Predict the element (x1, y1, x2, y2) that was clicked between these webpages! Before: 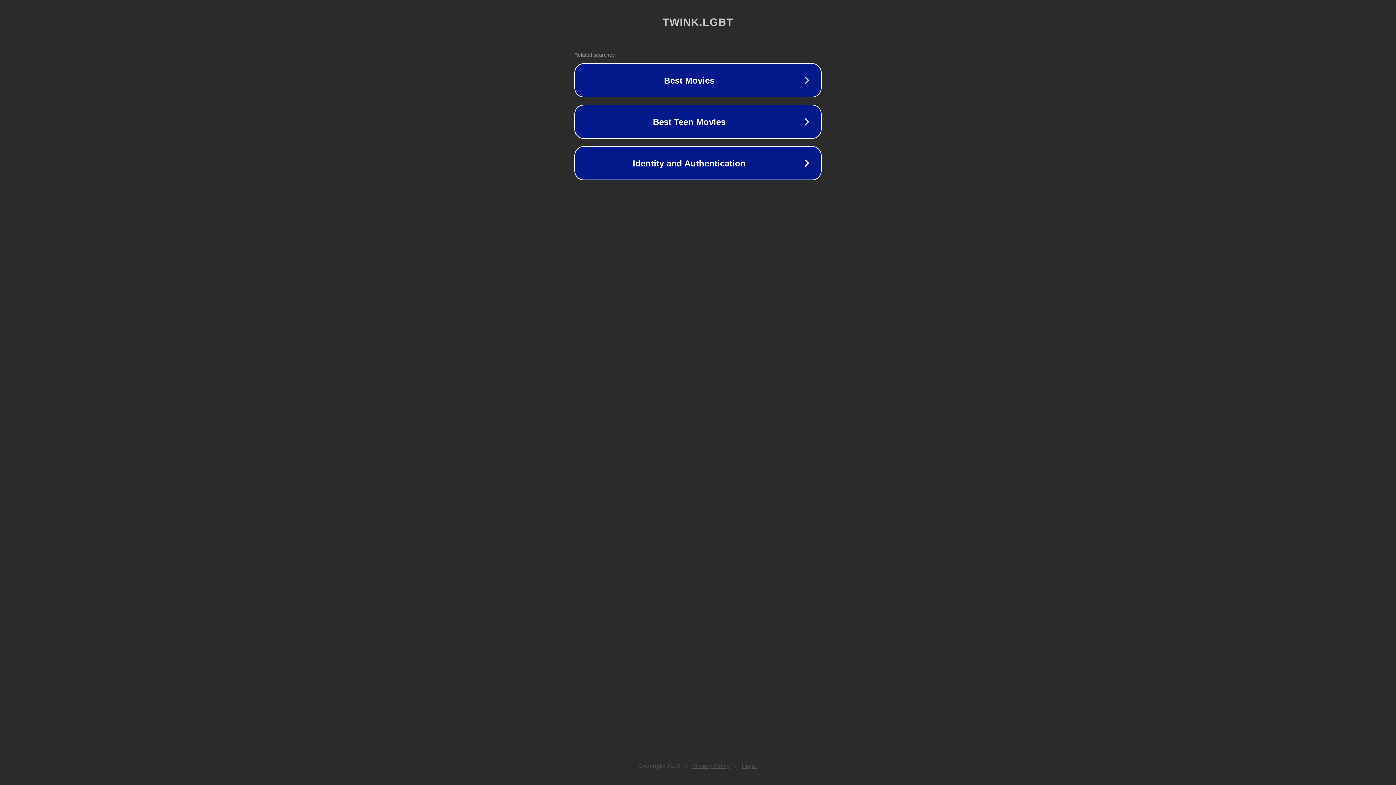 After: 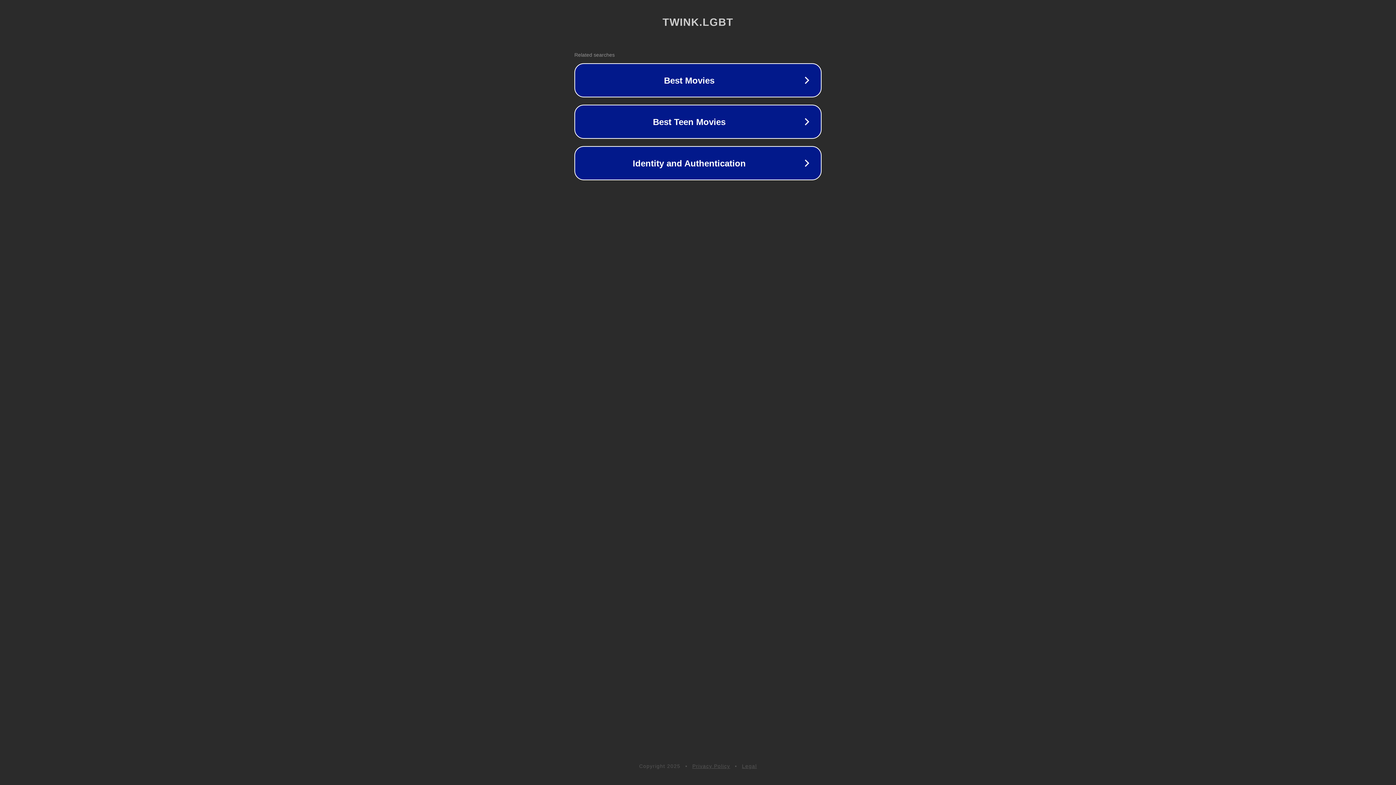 Action: label: Privacy Policy bbox: (692, 763, 730, 769)